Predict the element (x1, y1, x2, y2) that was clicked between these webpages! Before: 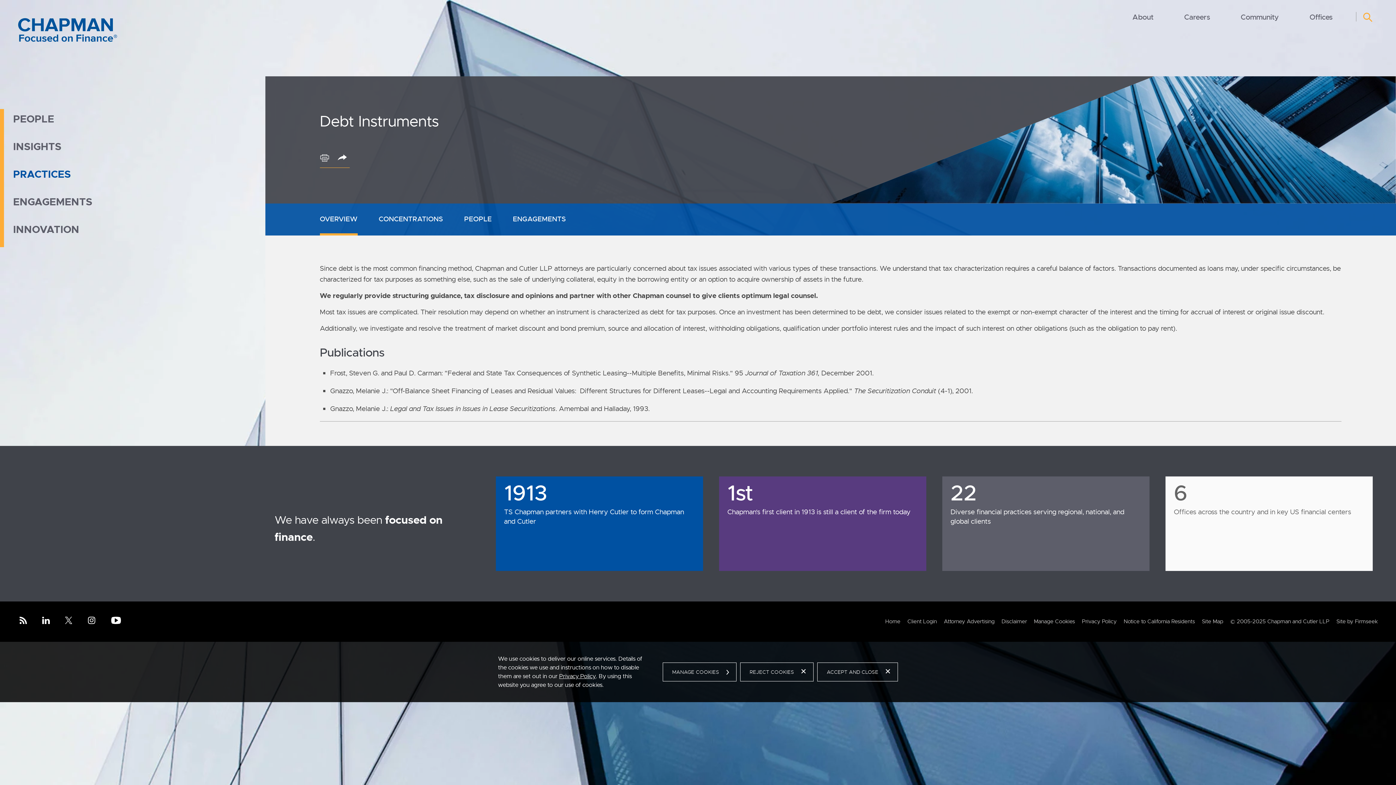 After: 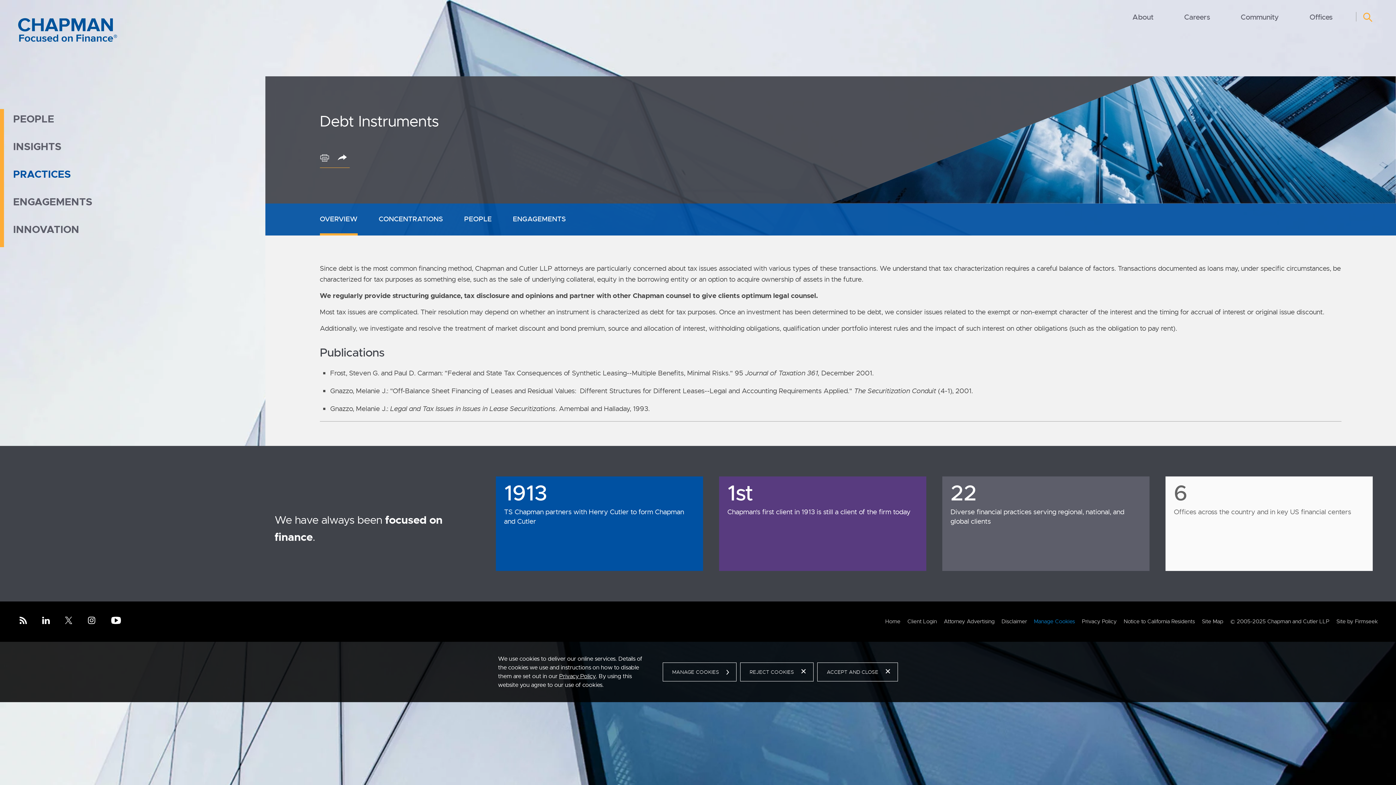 Action: label: Manage Cookies bbox: (1034, 618, 1075, 625)